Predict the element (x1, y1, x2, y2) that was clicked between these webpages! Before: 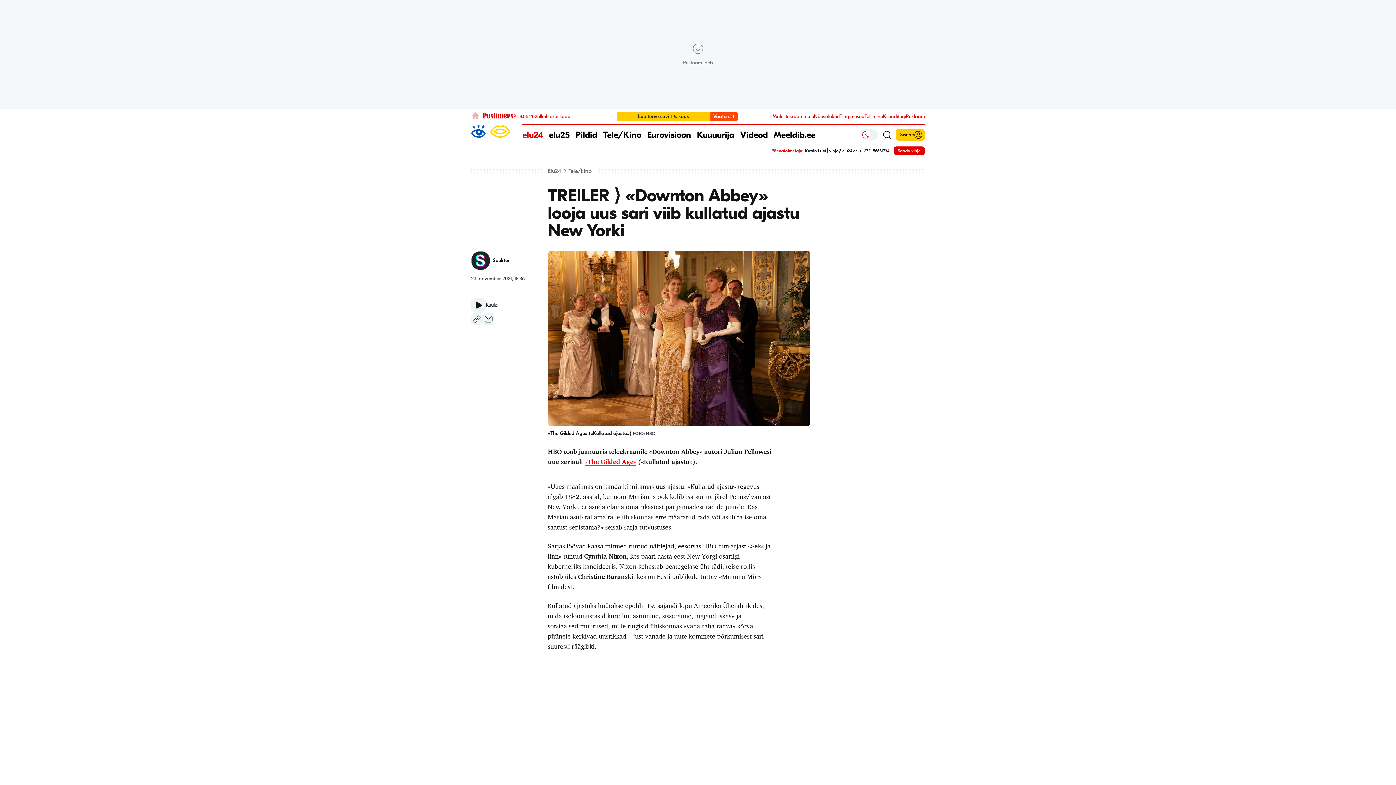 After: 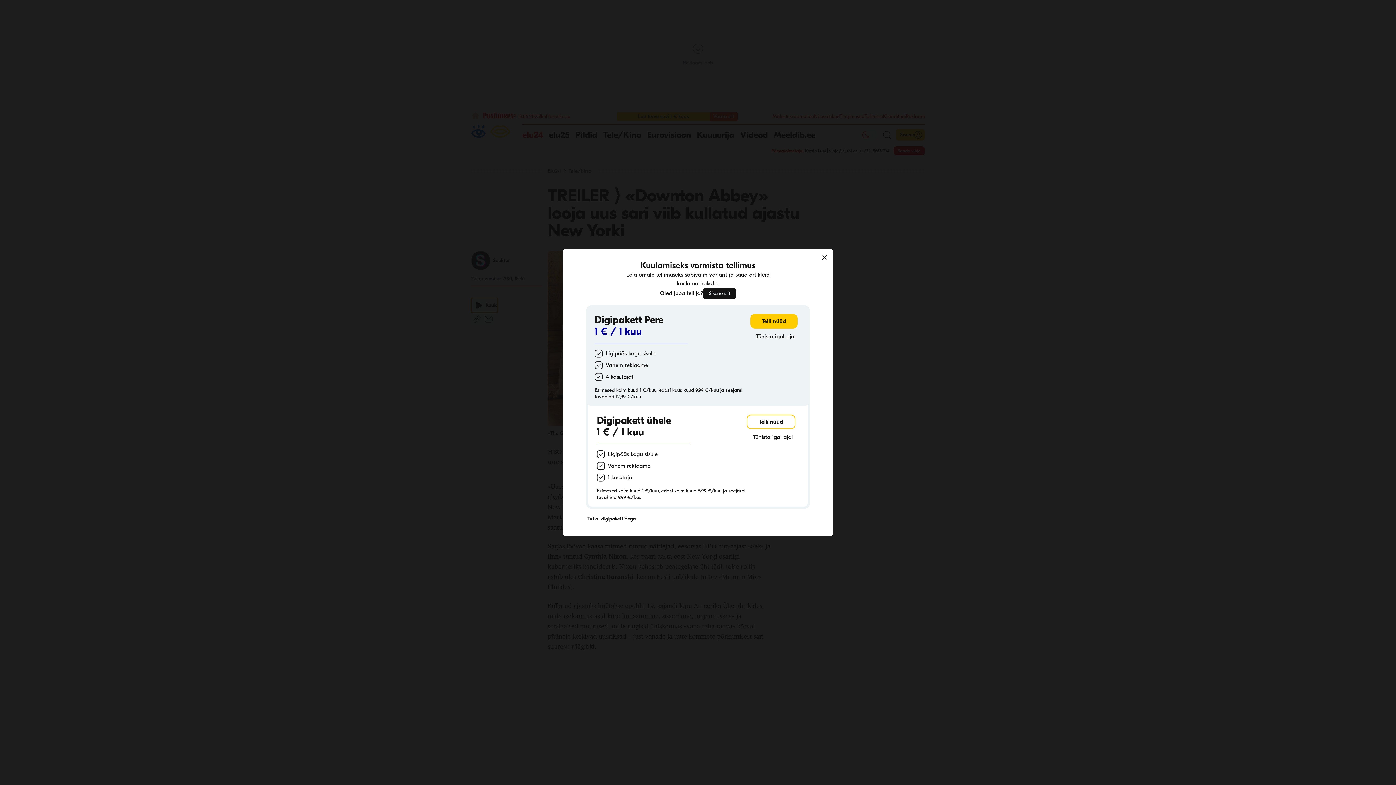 Action: label: Kuula bbox: (471, 298, 497, 312)